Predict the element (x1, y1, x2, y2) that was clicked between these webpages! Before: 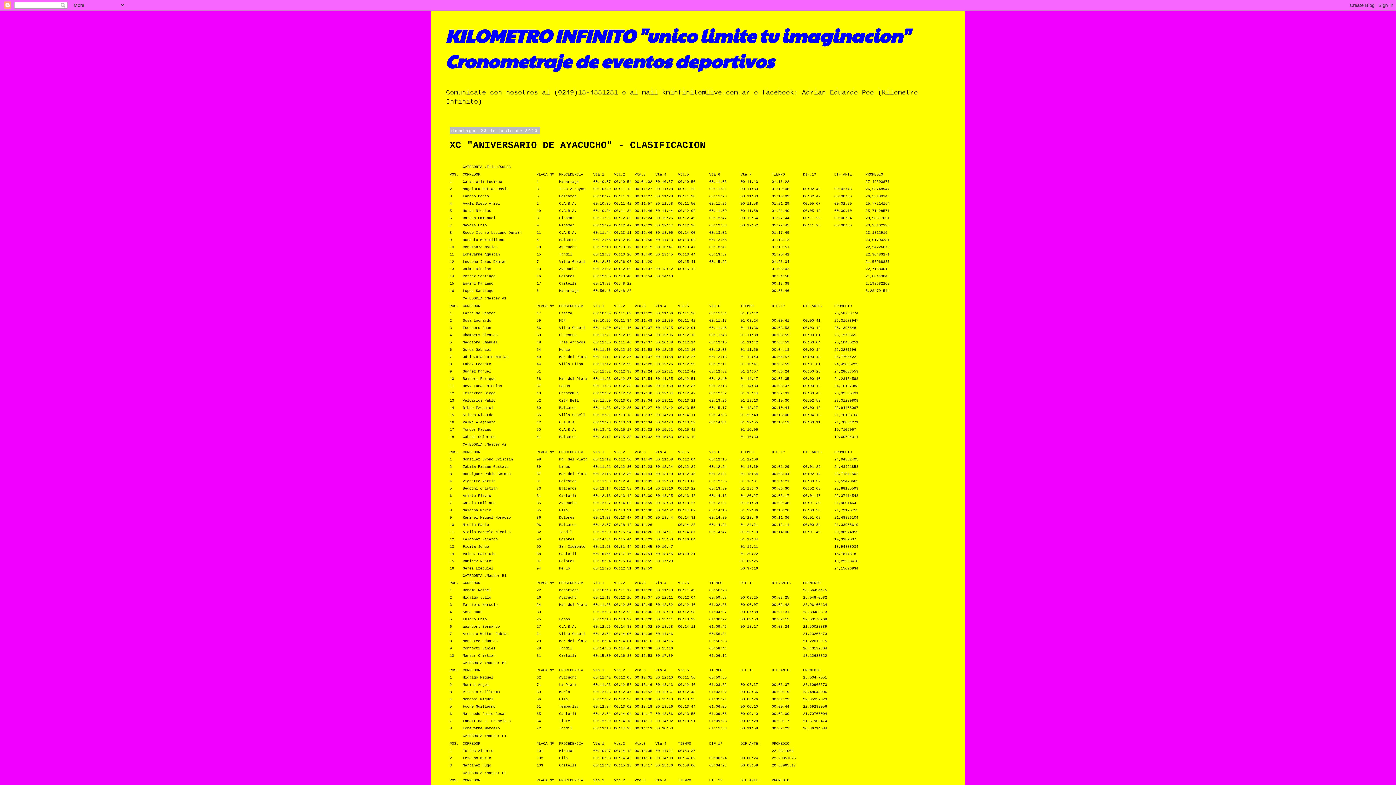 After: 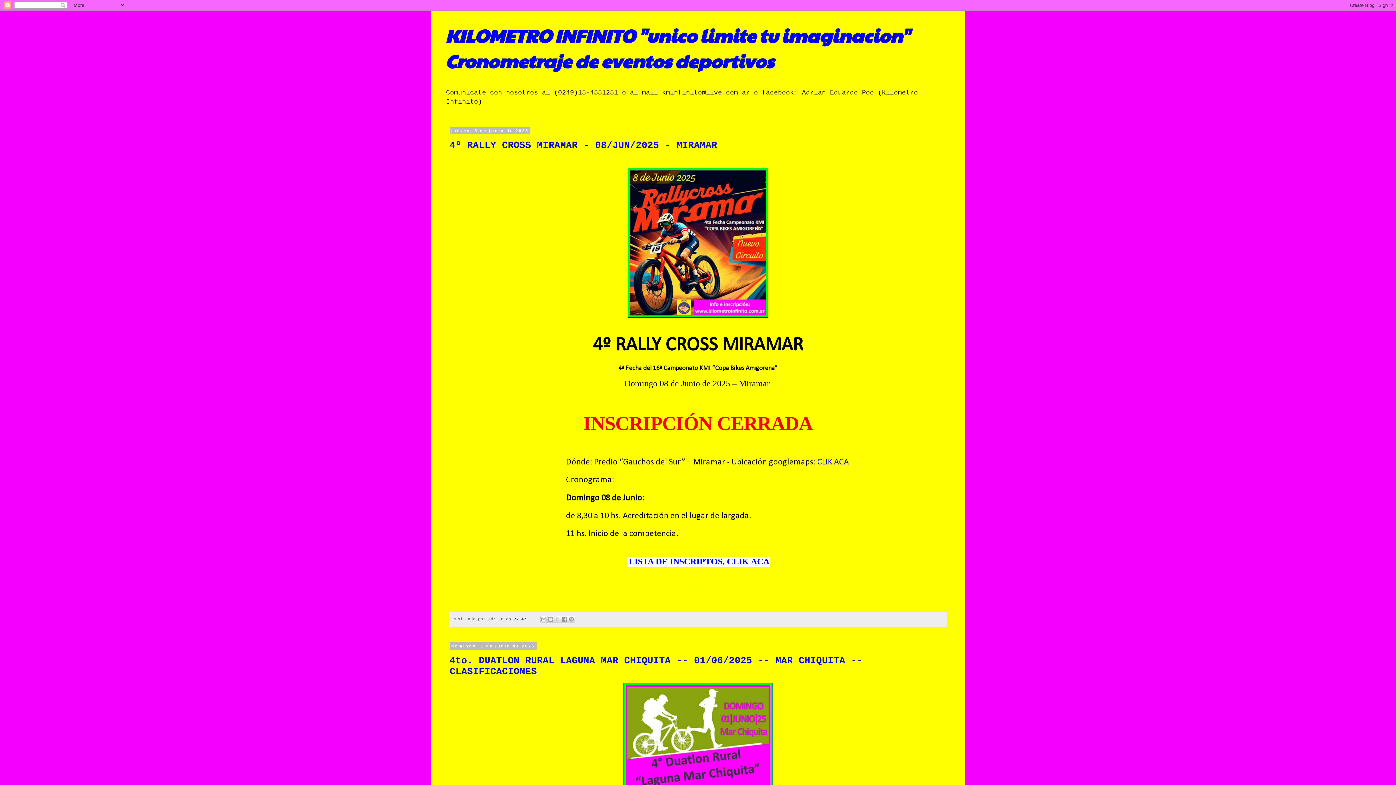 Action: label: KILOMETRO INFINITO "unico limite tu imaginacion" Cronometraje de eventos deportivos bbox: (445, 22, 909, 73)